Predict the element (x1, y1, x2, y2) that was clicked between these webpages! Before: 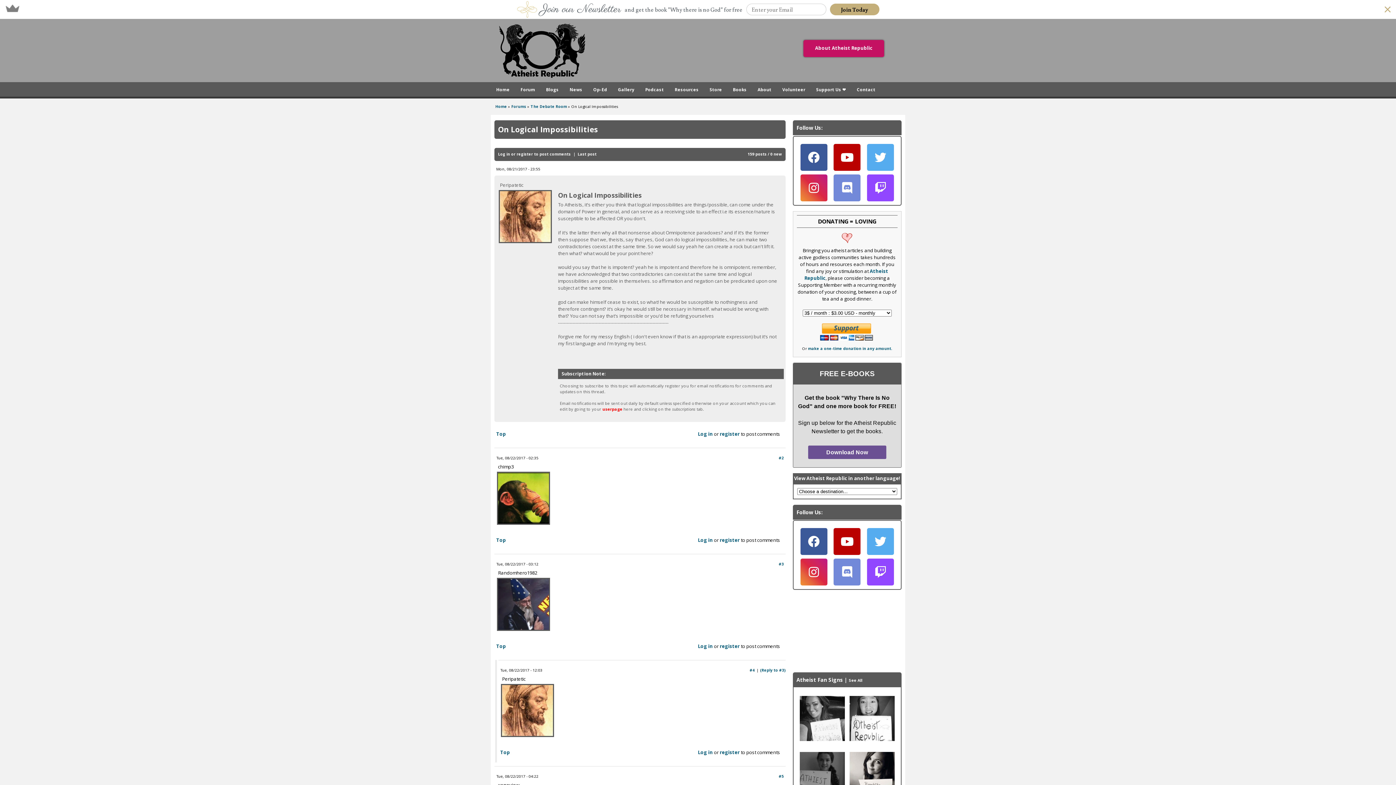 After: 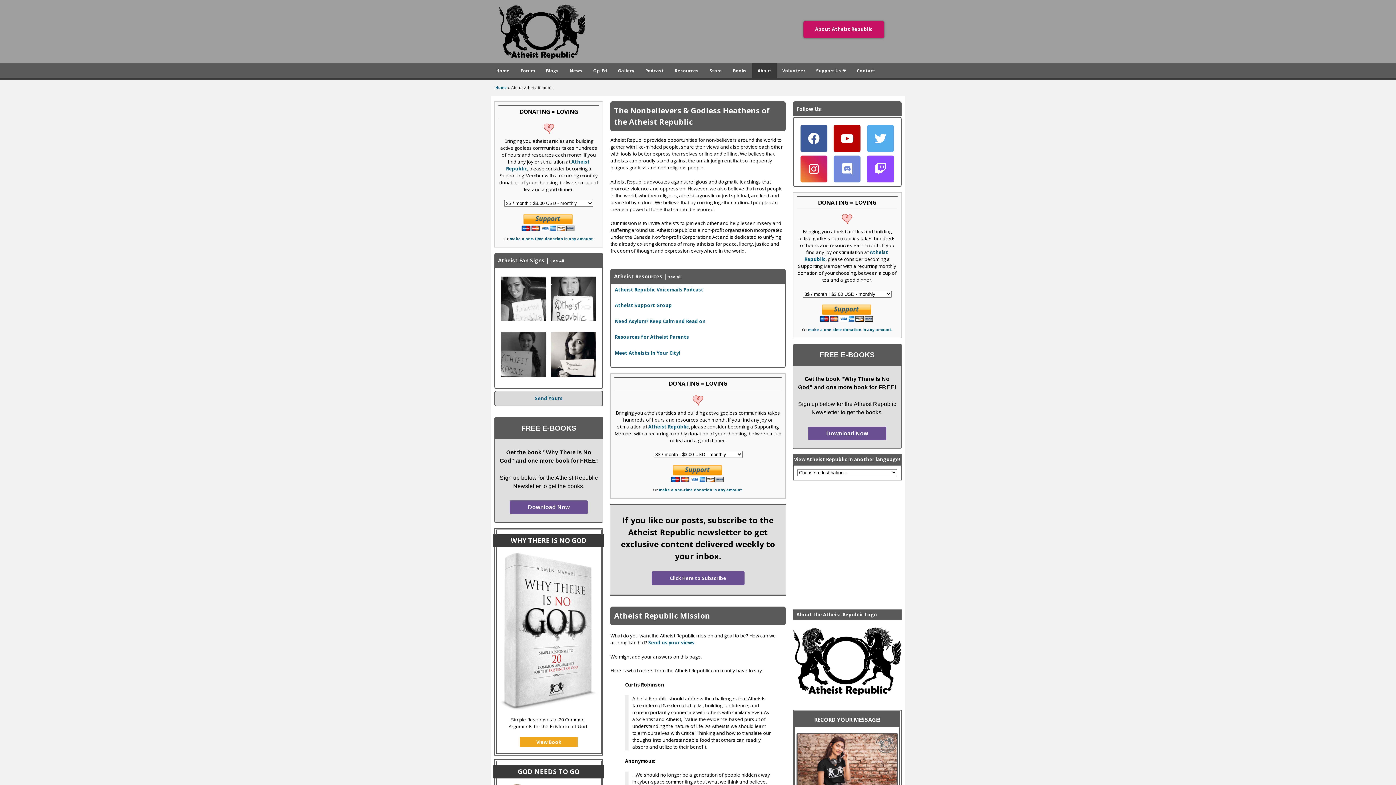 Action: label: About Atheist Republic bbox: (803, 40, 884, 57)